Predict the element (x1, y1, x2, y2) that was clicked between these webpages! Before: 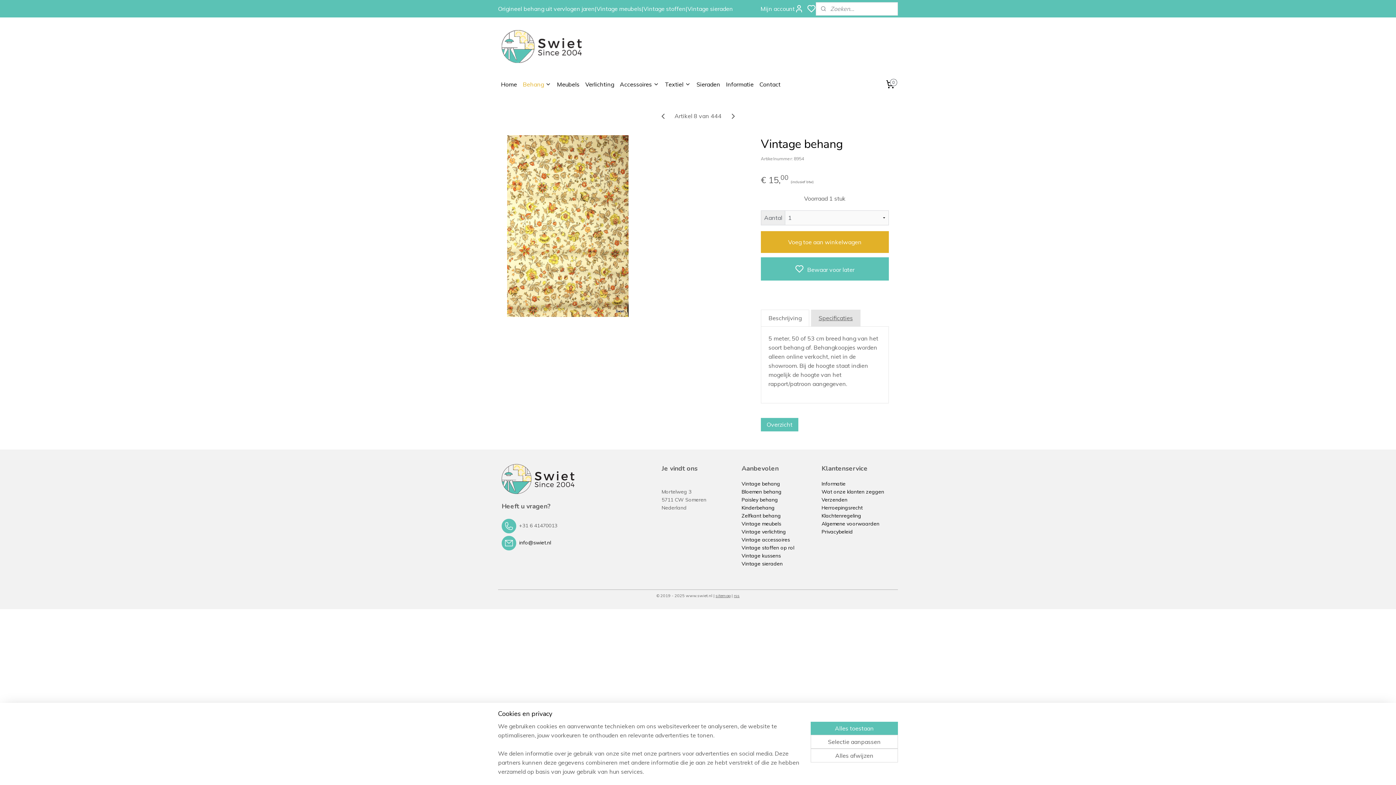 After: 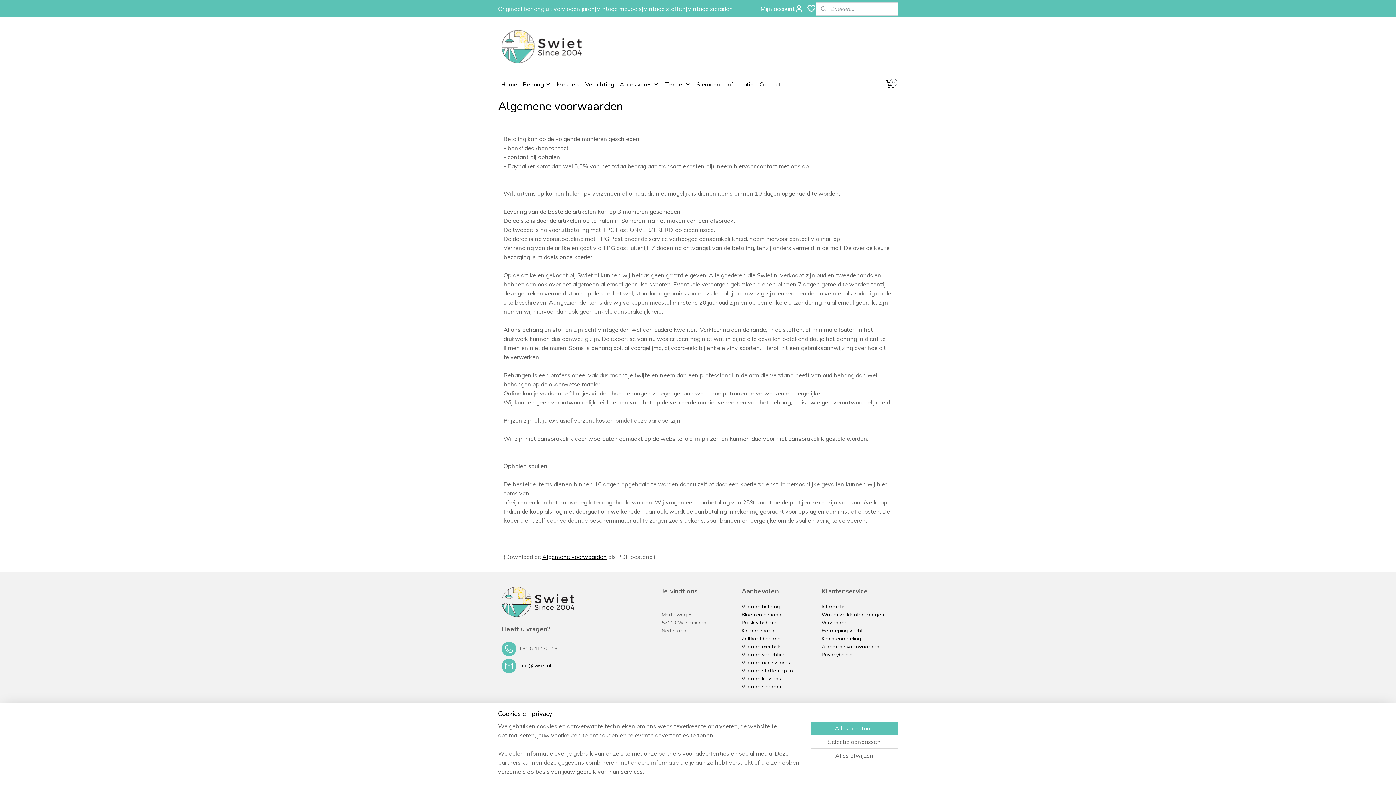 Action: label: Algemene voorwaarden bbox: (821, 520, 879, 527)